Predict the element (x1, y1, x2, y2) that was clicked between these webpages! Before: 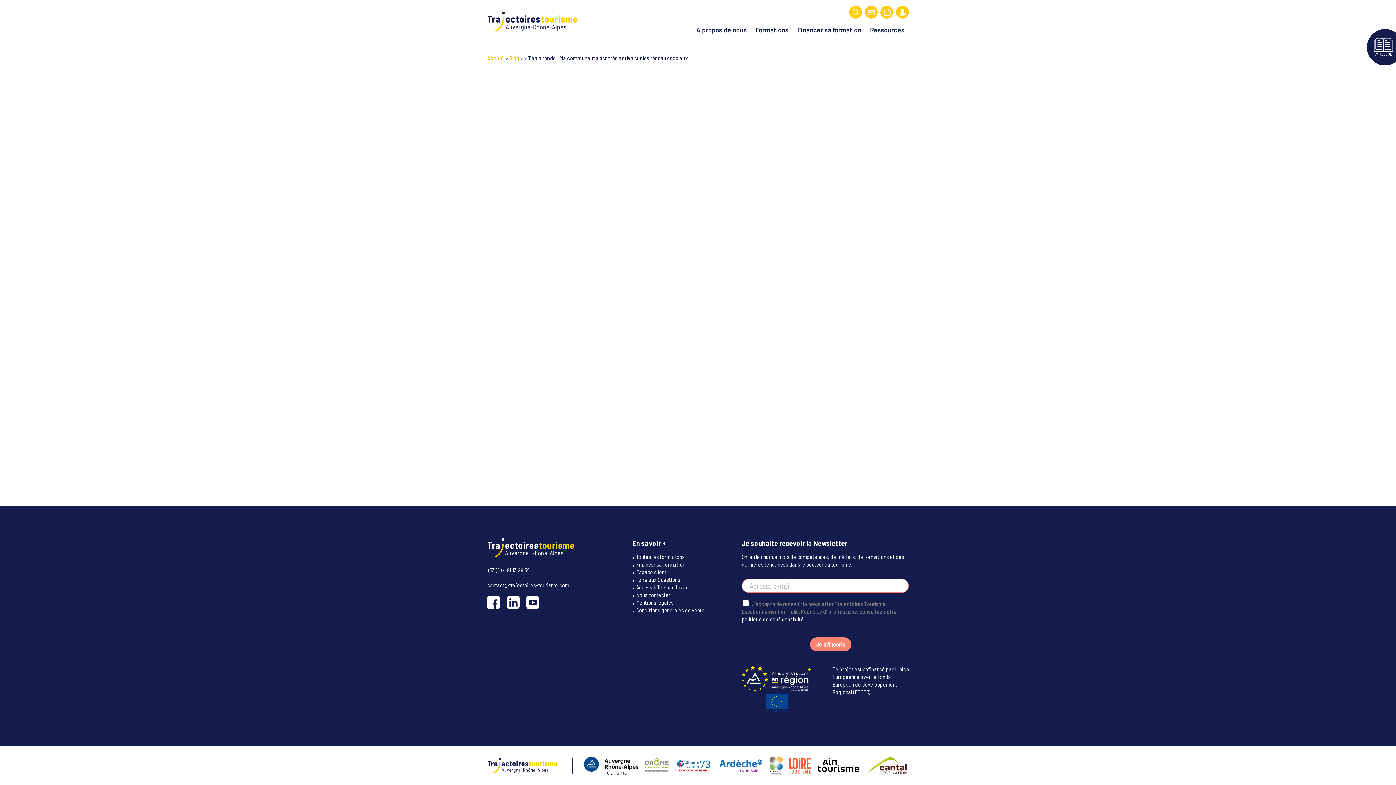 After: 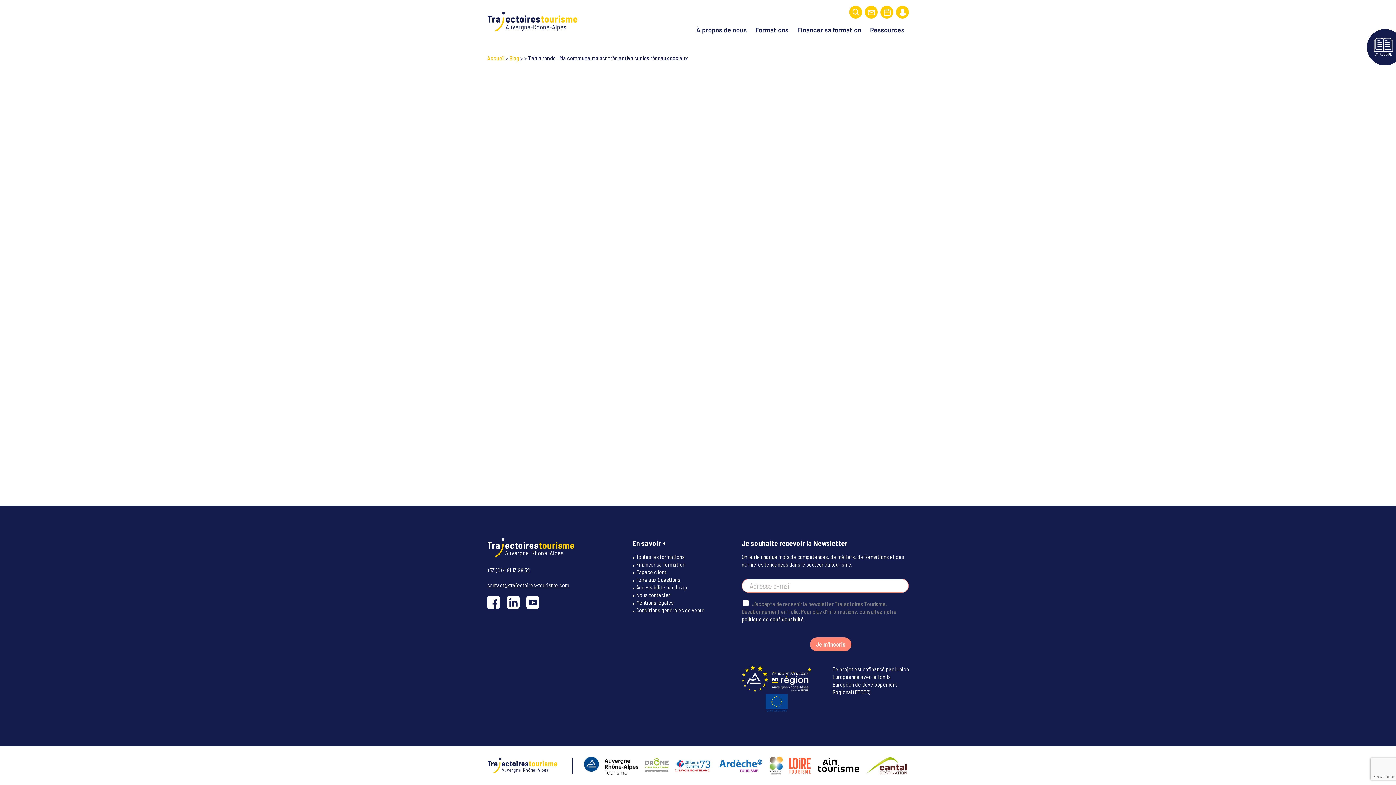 Action: bbox: (487, 581, 569, 588) label: contact@trajectoires-tourisme.com